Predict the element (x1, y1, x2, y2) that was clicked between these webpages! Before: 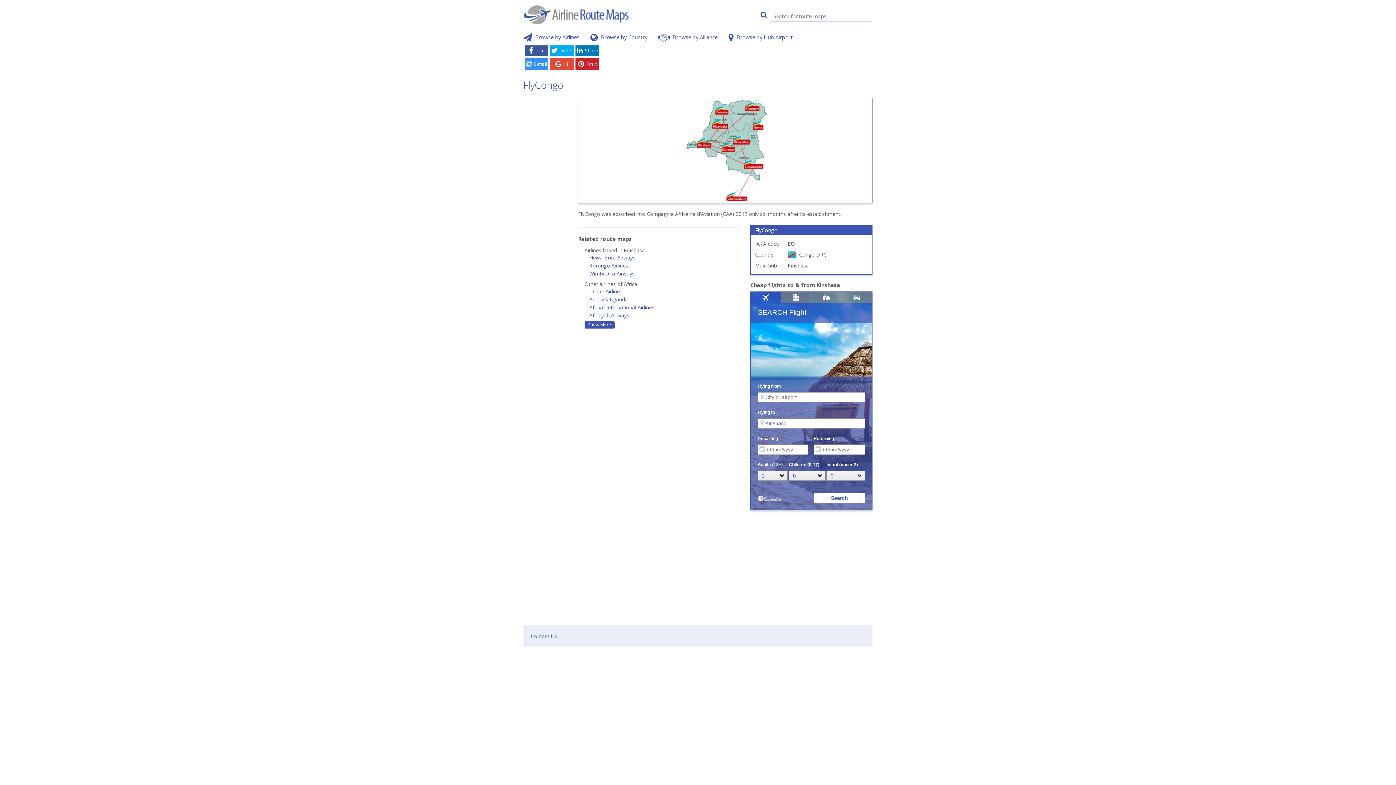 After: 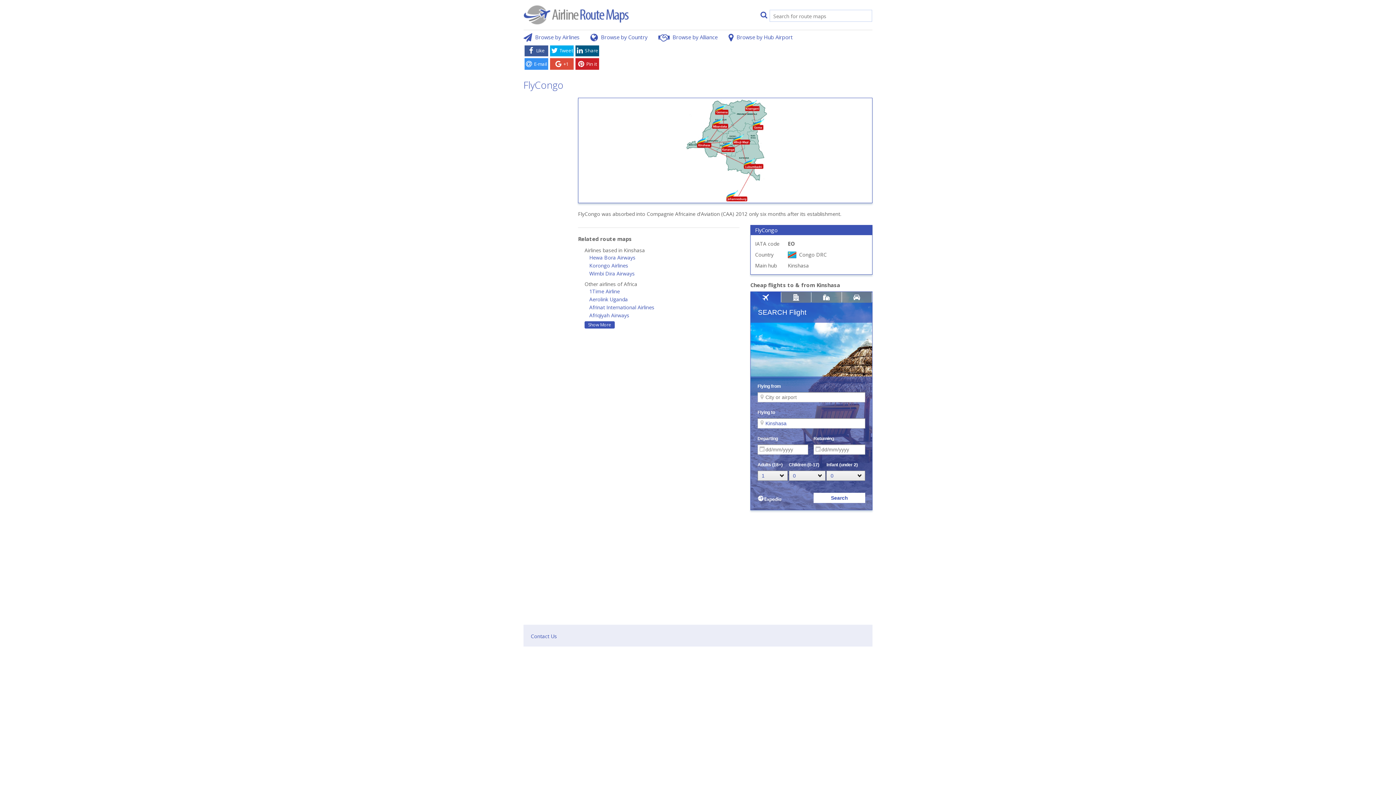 Action: bbox: (575, 44, 599, 56) label: Share